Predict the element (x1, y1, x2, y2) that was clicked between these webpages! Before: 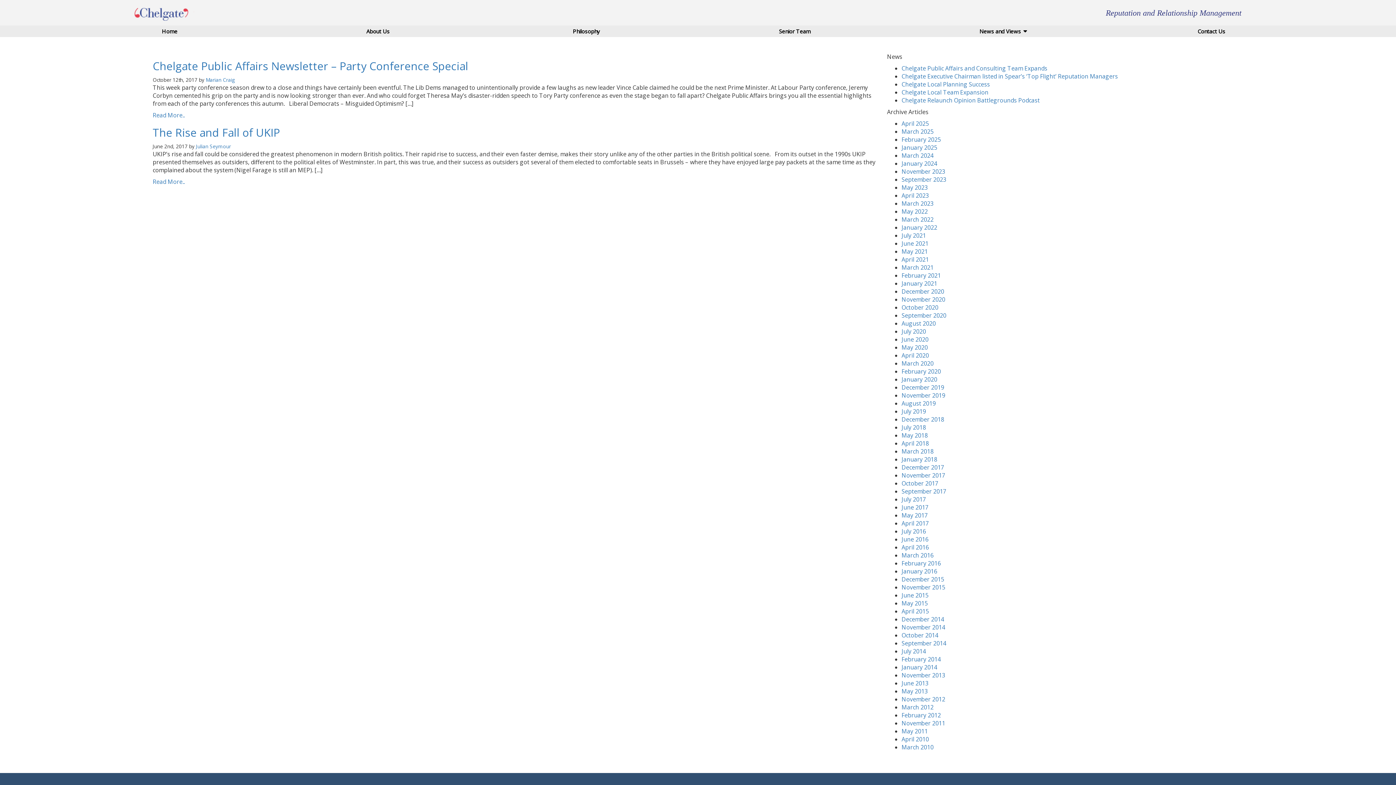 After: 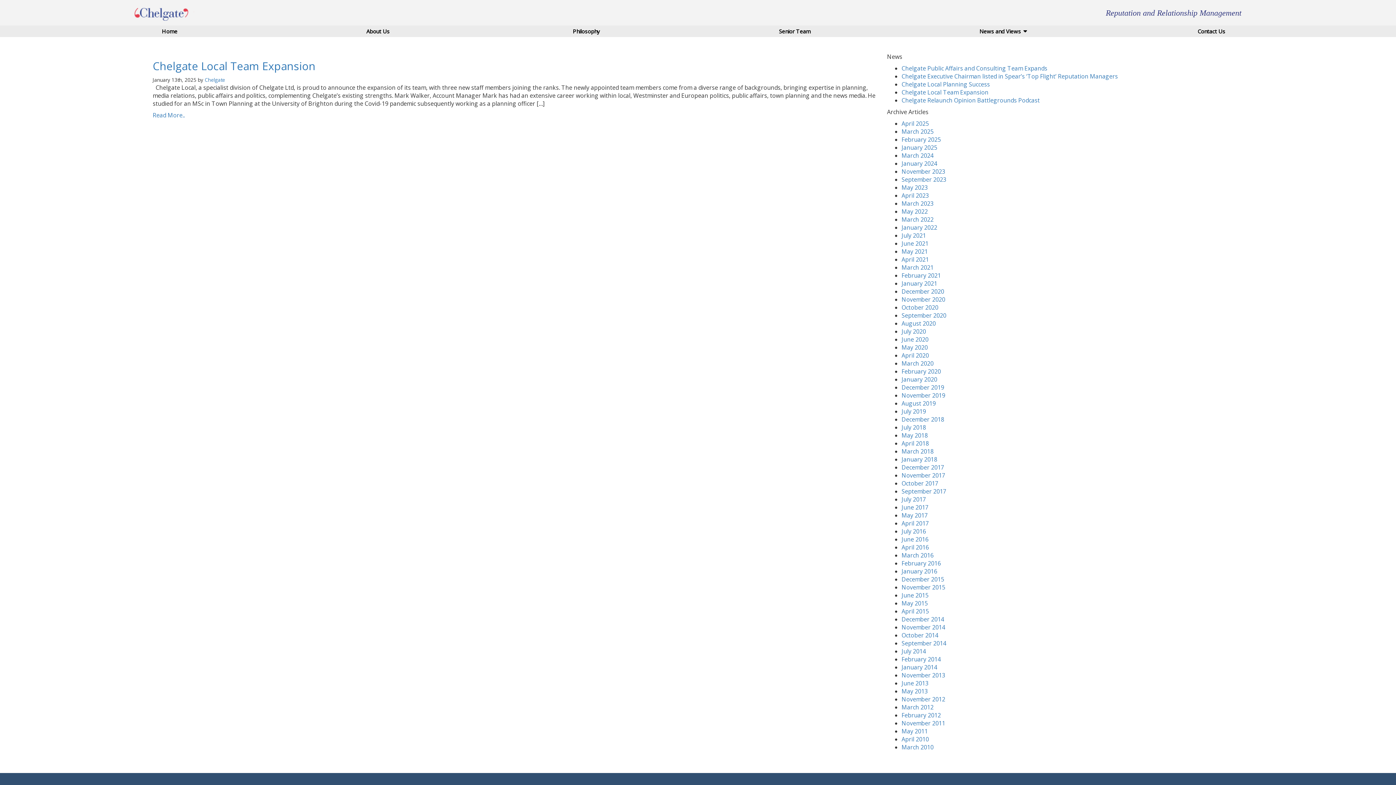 Action: bbox: (901, 143, 937, 151) label: January 2025